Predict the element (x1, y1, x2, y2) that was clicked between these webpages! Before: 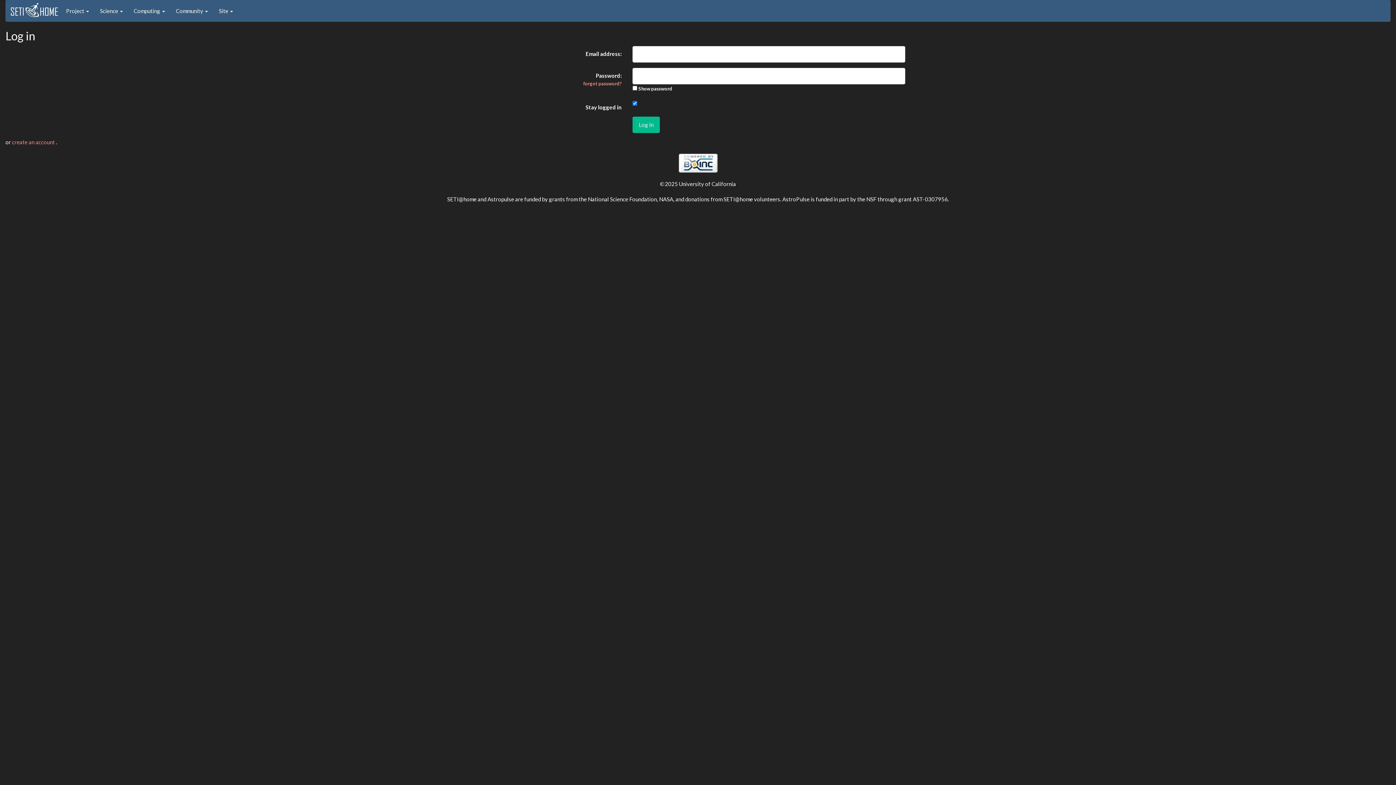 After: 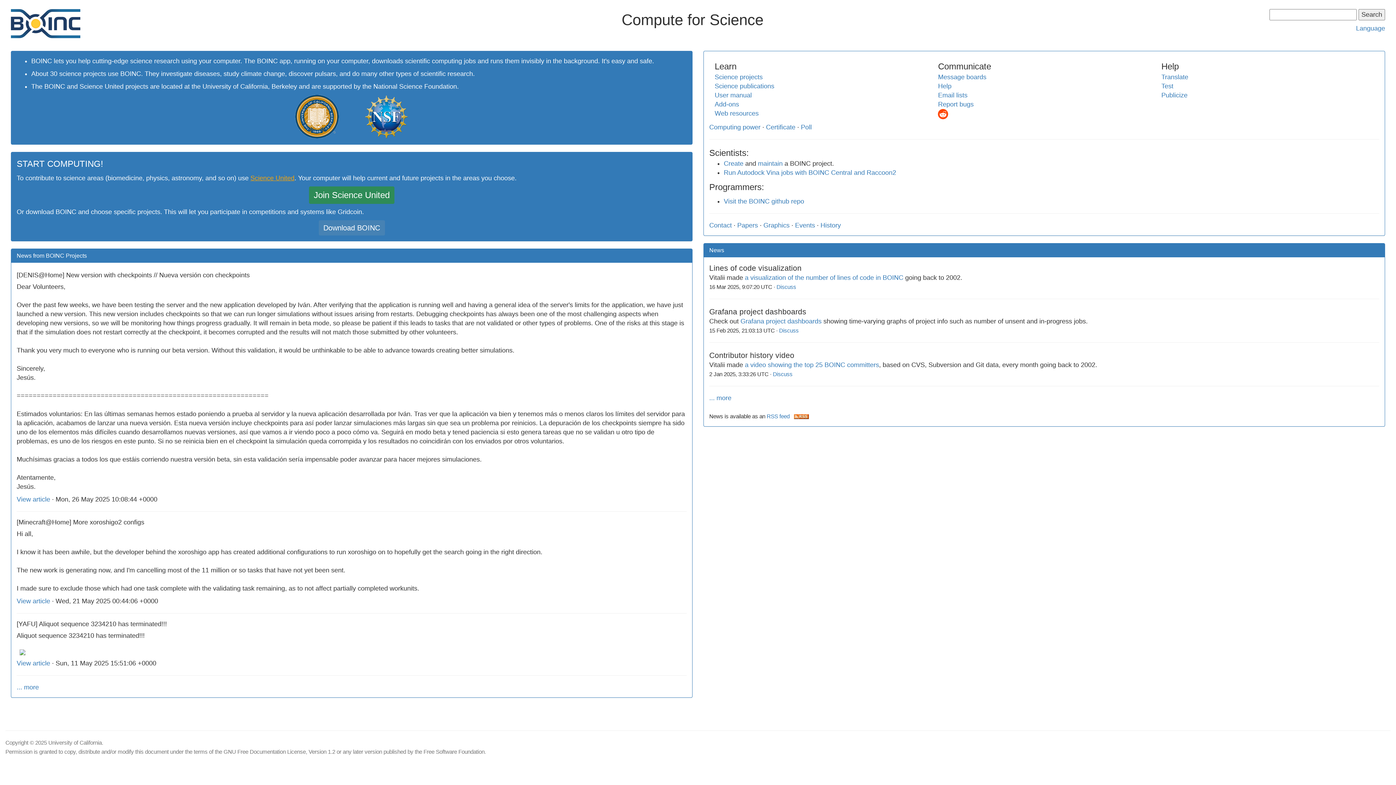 Action: bbox: (678, 159, 717, 165)